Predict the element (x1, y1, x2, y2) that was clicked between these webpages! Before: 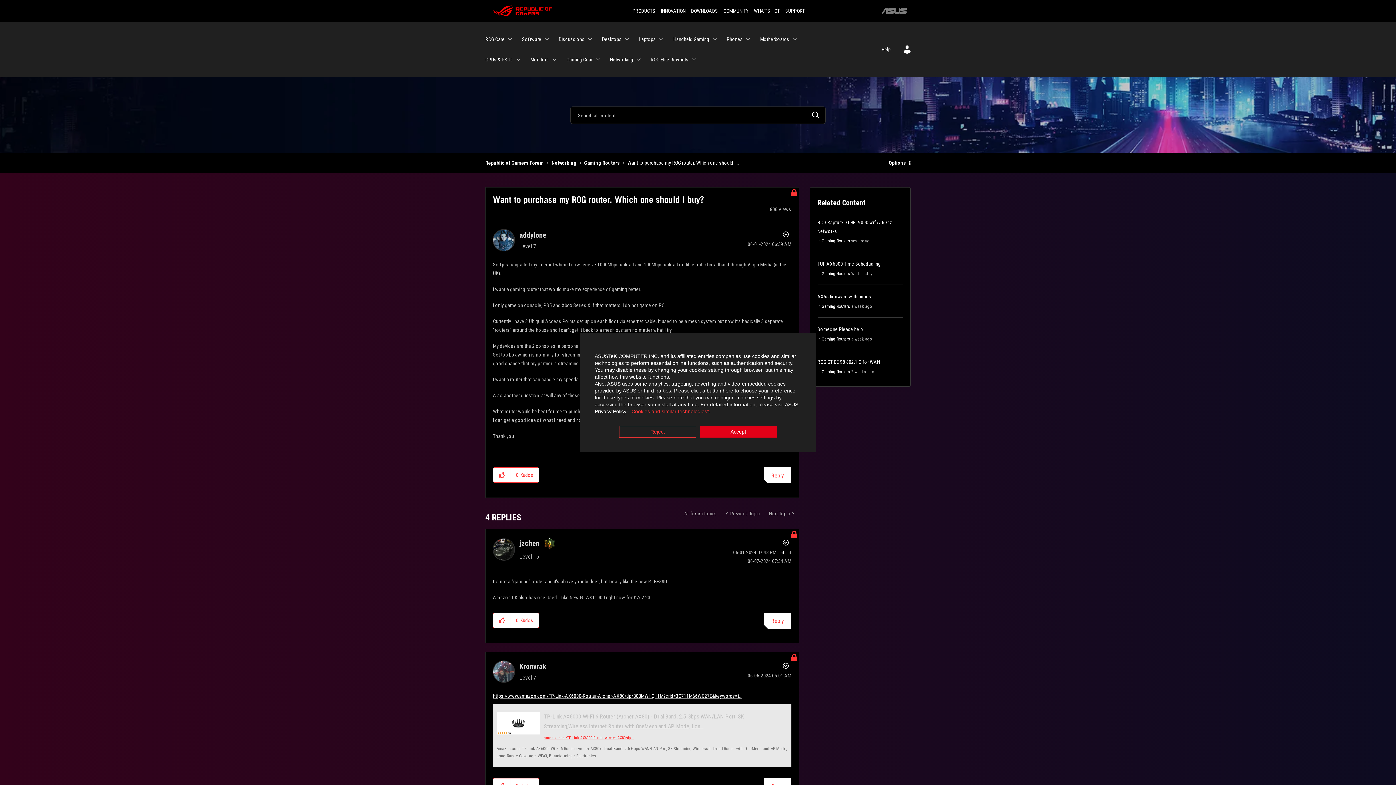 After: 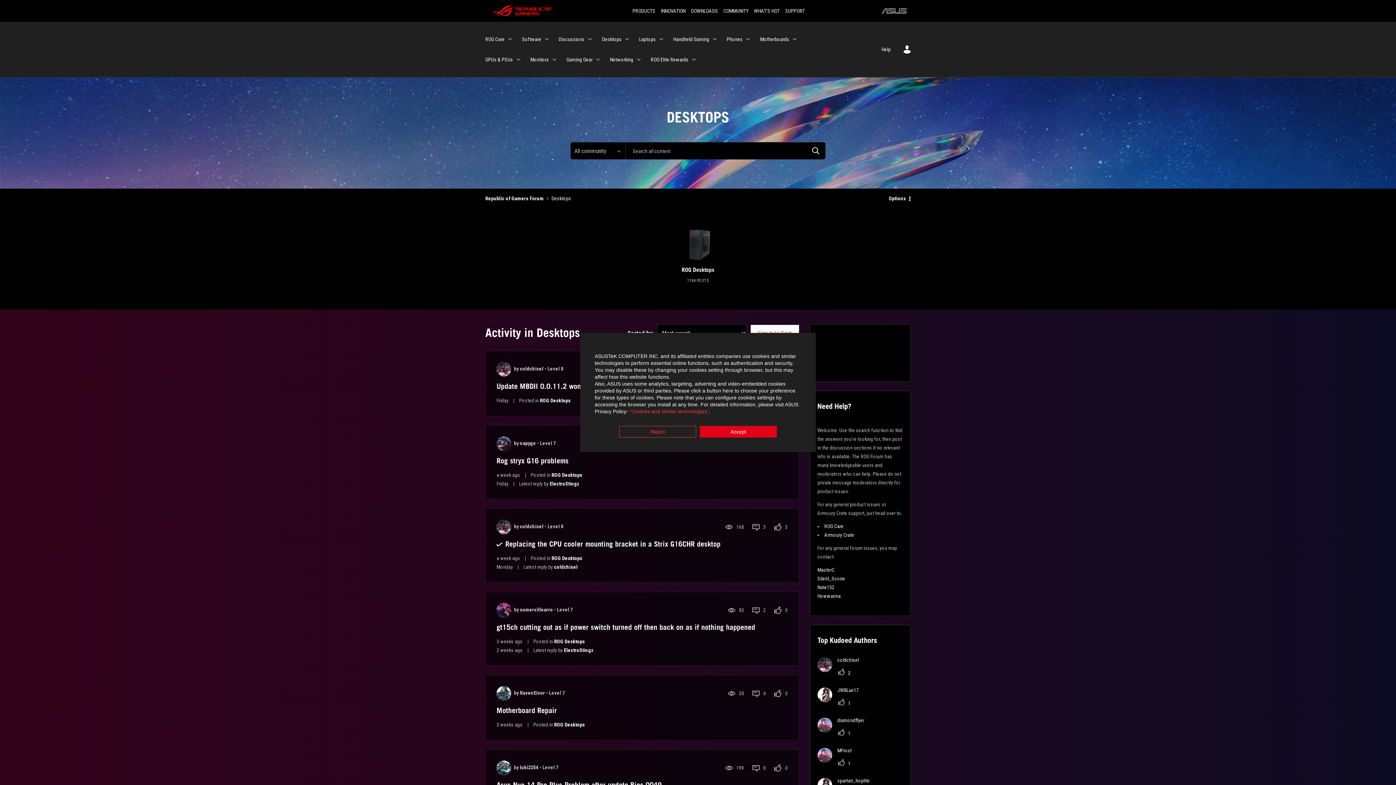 Action: label: Desktops bbox: (602, 29, 630, 49)